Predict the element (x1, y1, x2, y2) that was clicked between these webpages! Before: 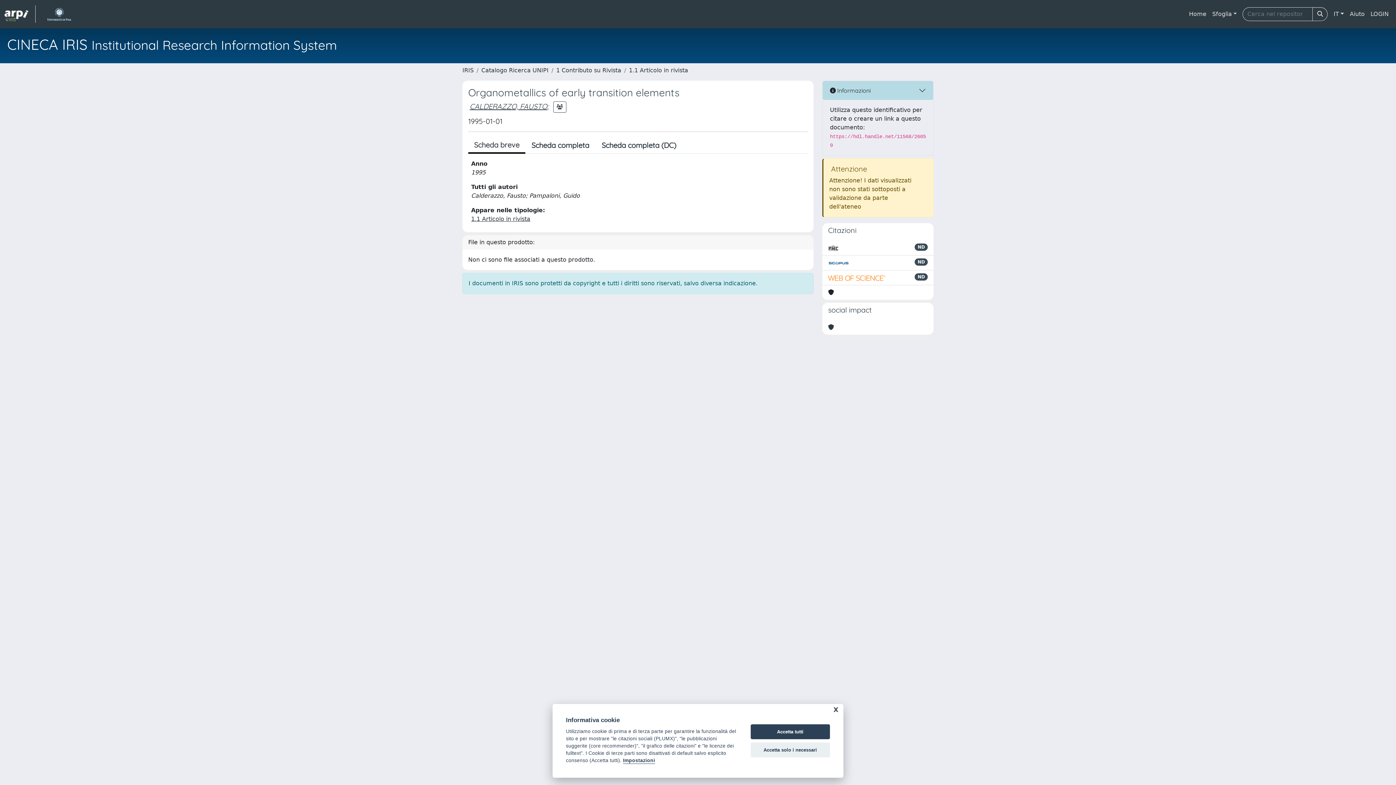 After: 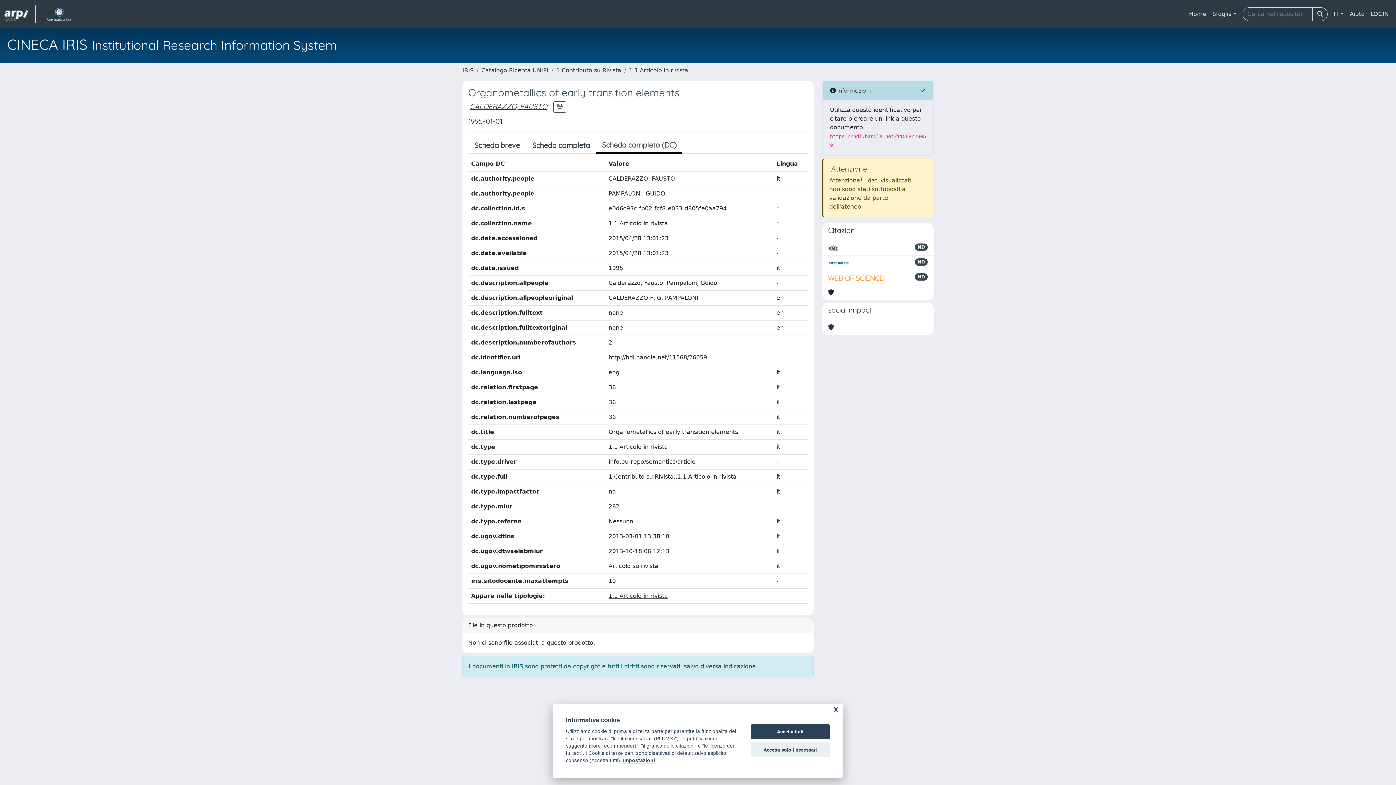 Action: bbox: (595, 137, 682, 153) label: Scheda completa (DC)